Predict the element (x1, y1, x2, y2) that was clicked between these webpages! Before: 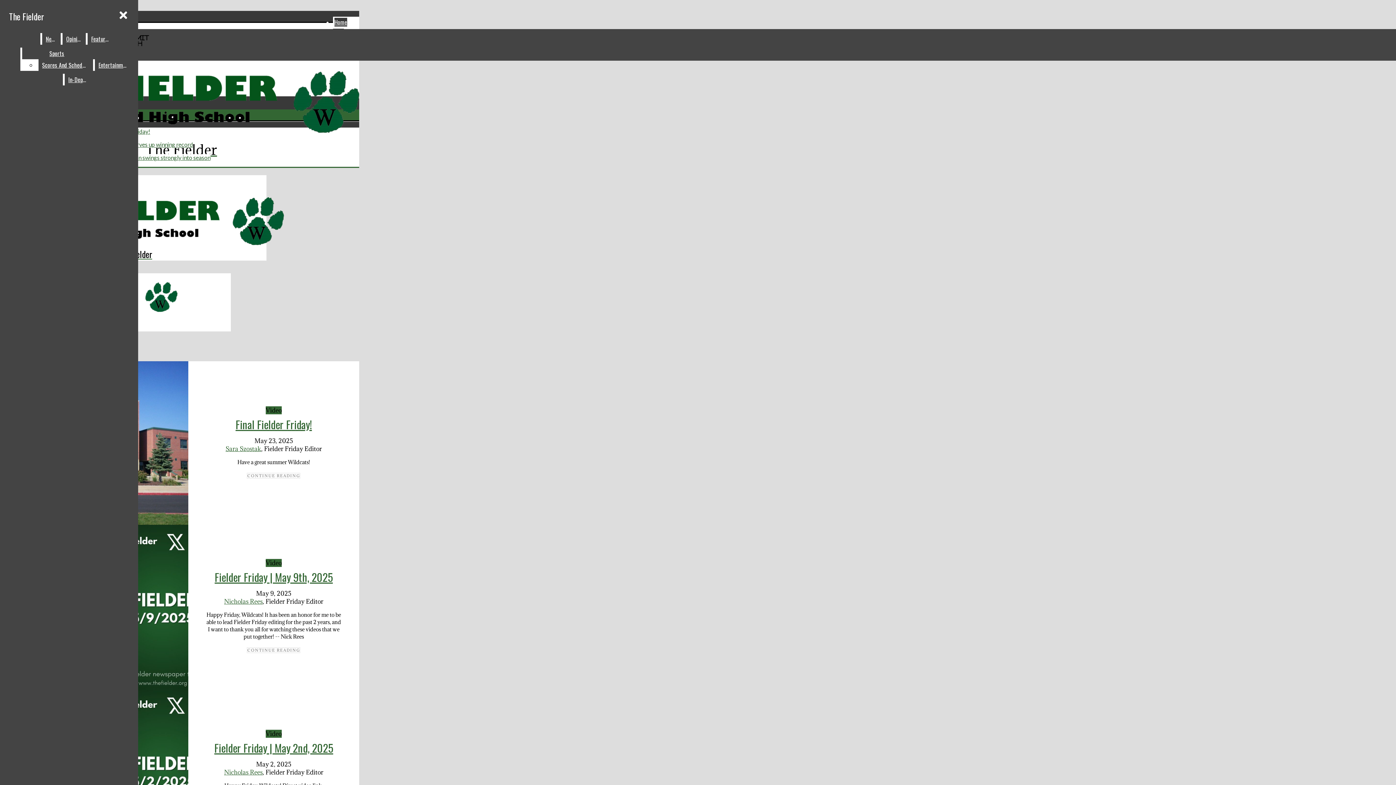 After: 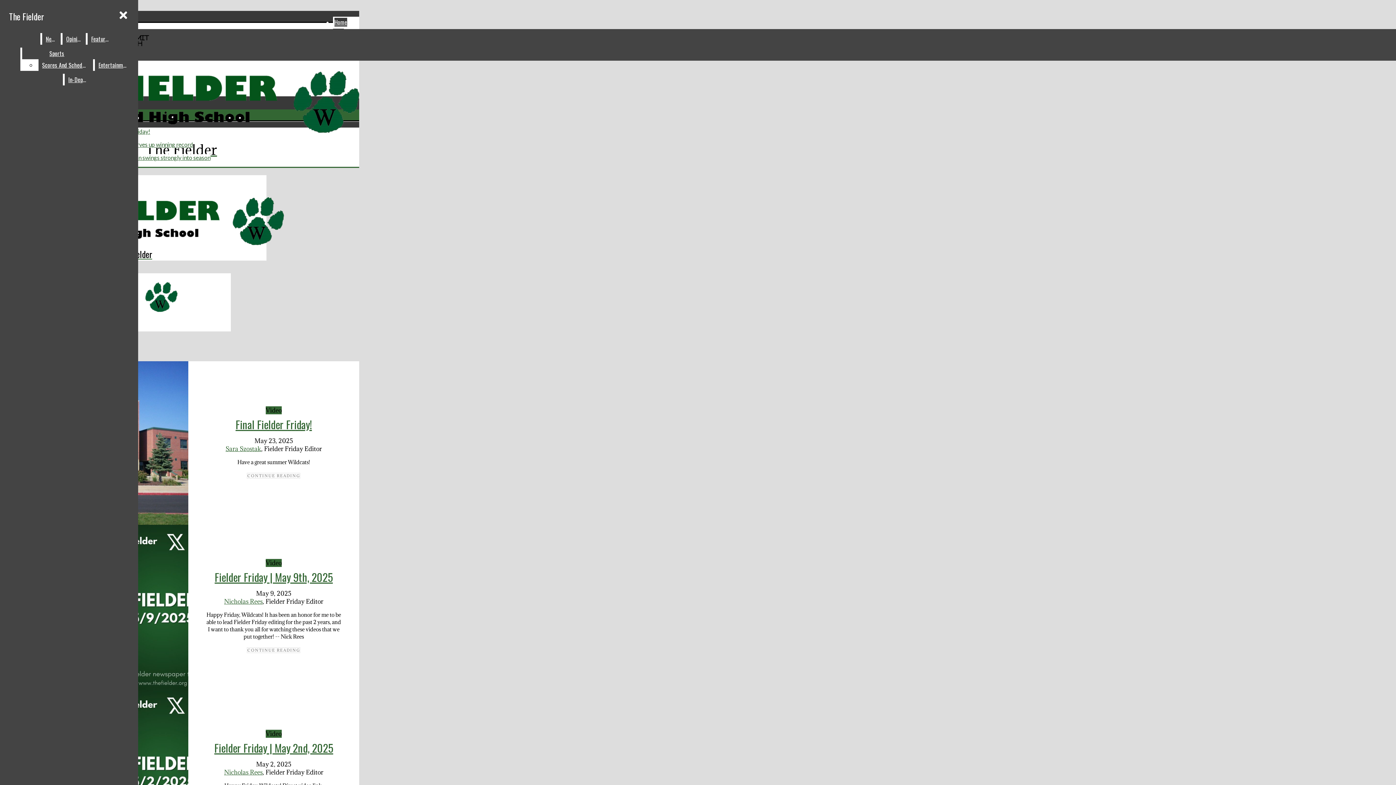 Action: bbox: (334, 17, 347, 26) label: Home